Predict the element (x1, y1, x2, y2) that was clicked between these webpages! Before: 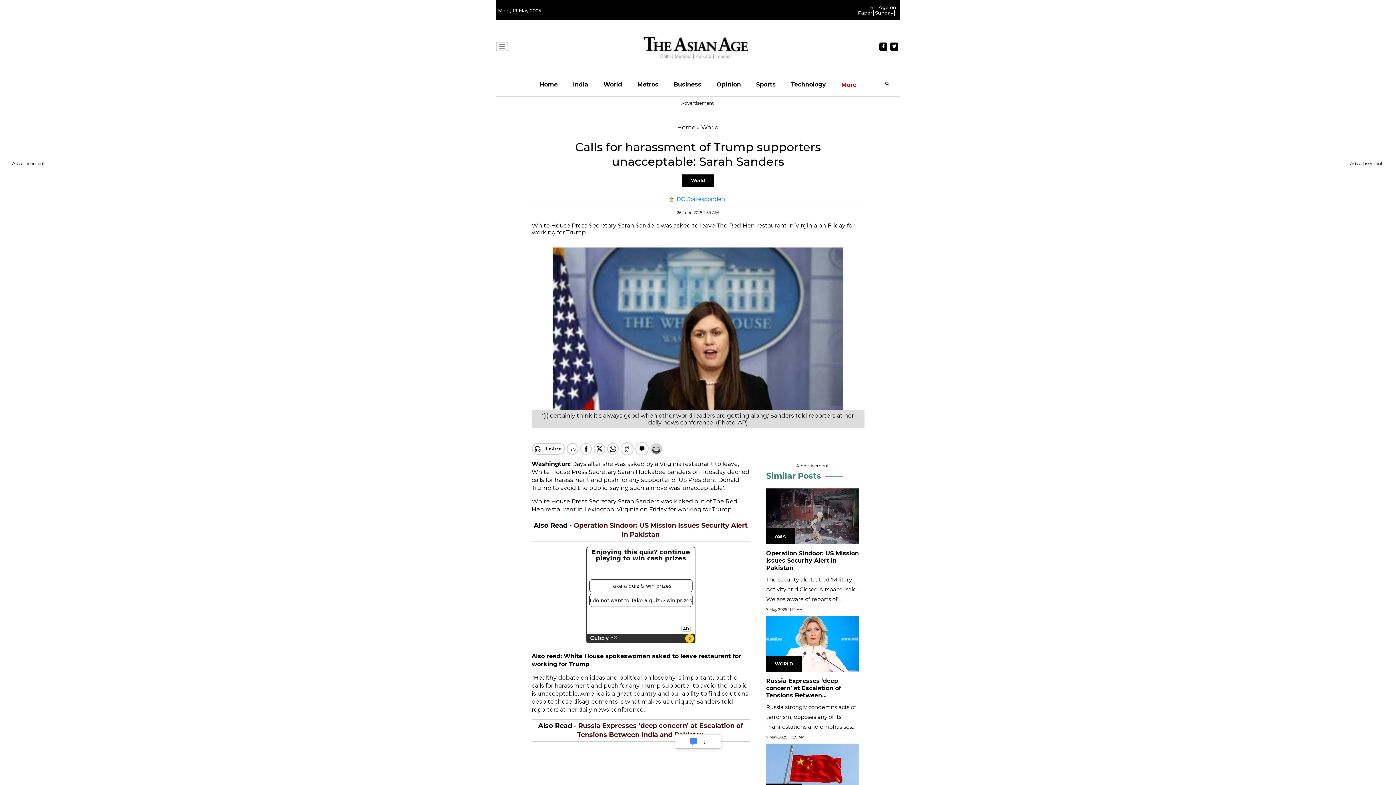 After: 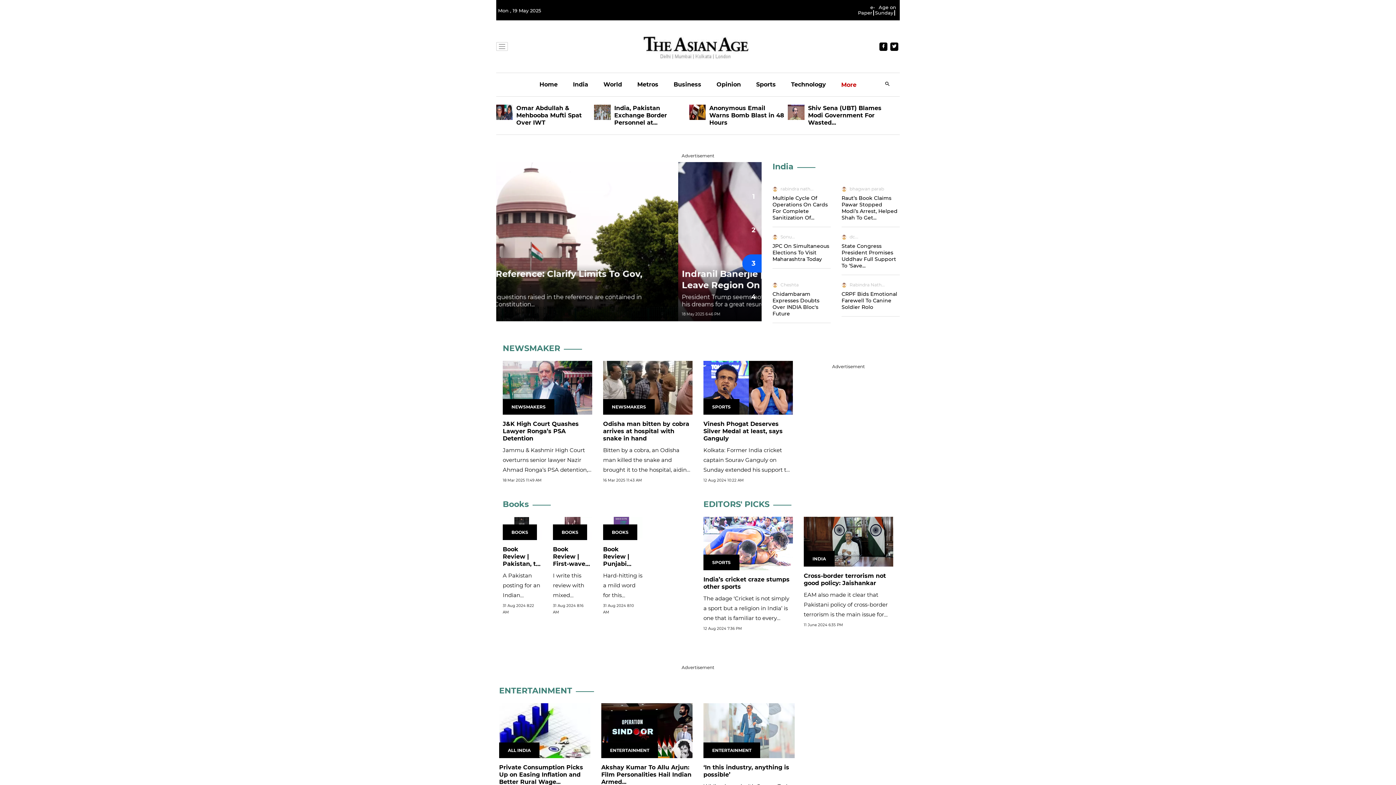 Action: bbox: (539, 73, 557, 96) label: Home